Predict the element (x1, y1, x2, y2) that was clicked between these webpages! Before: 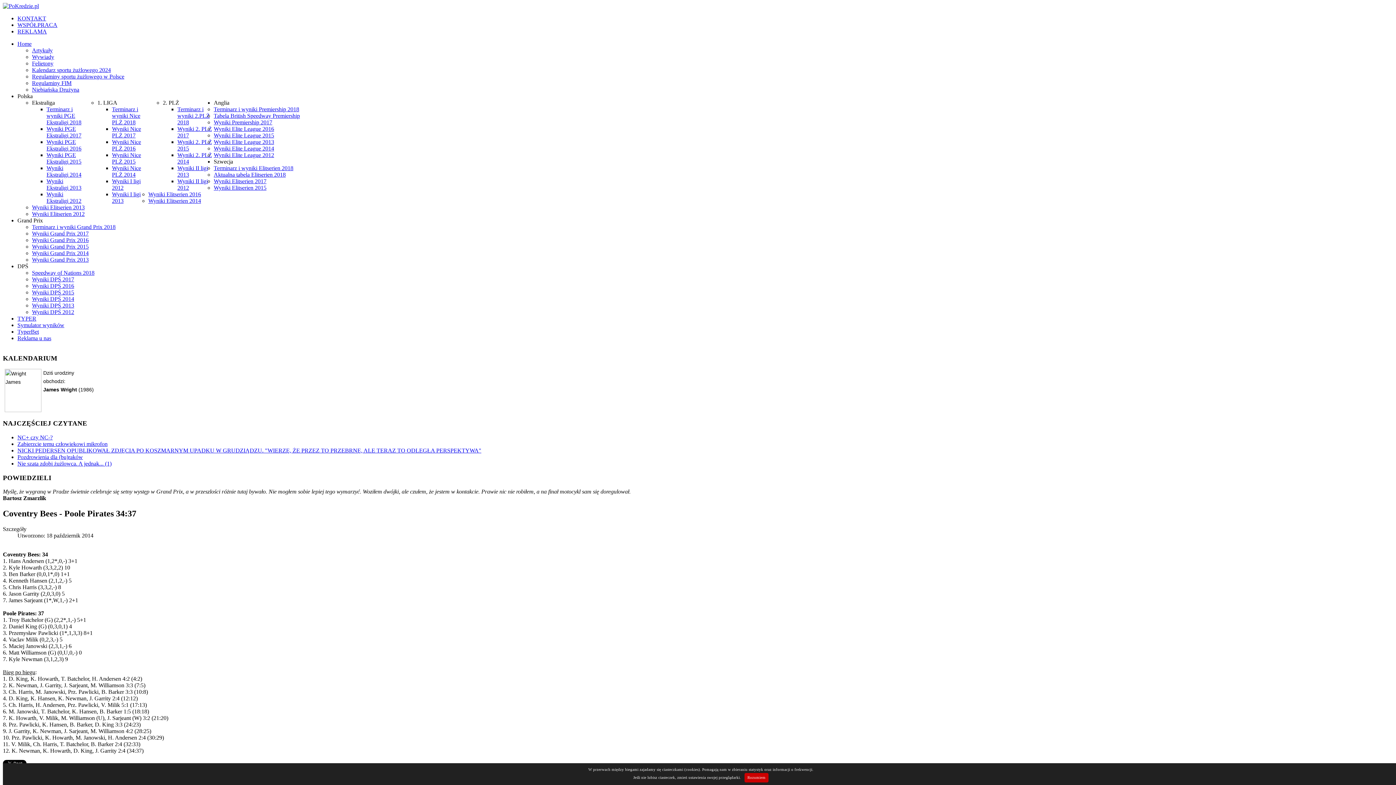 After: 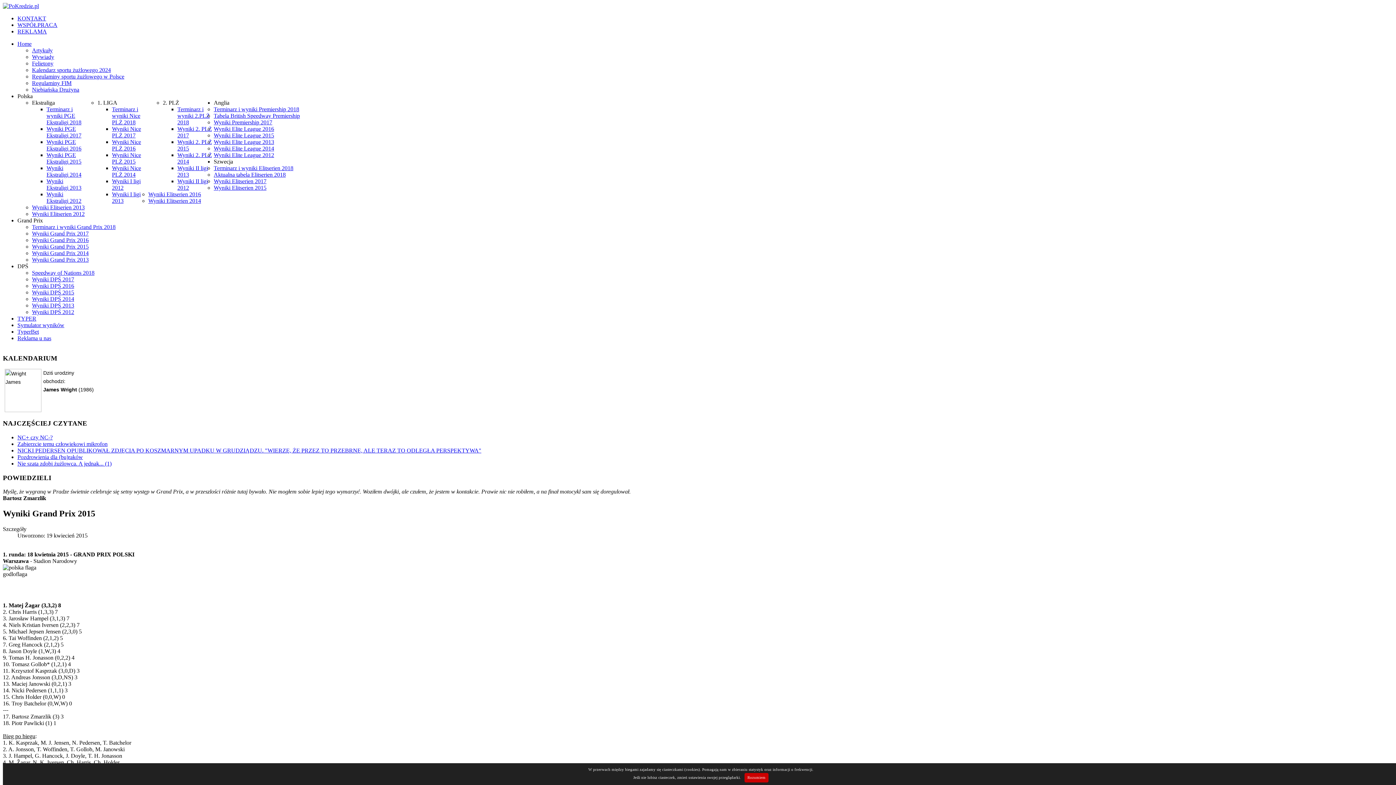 Action: bbox: (32, 243, 88, 249) label: Wyniki Grand Prix 2015